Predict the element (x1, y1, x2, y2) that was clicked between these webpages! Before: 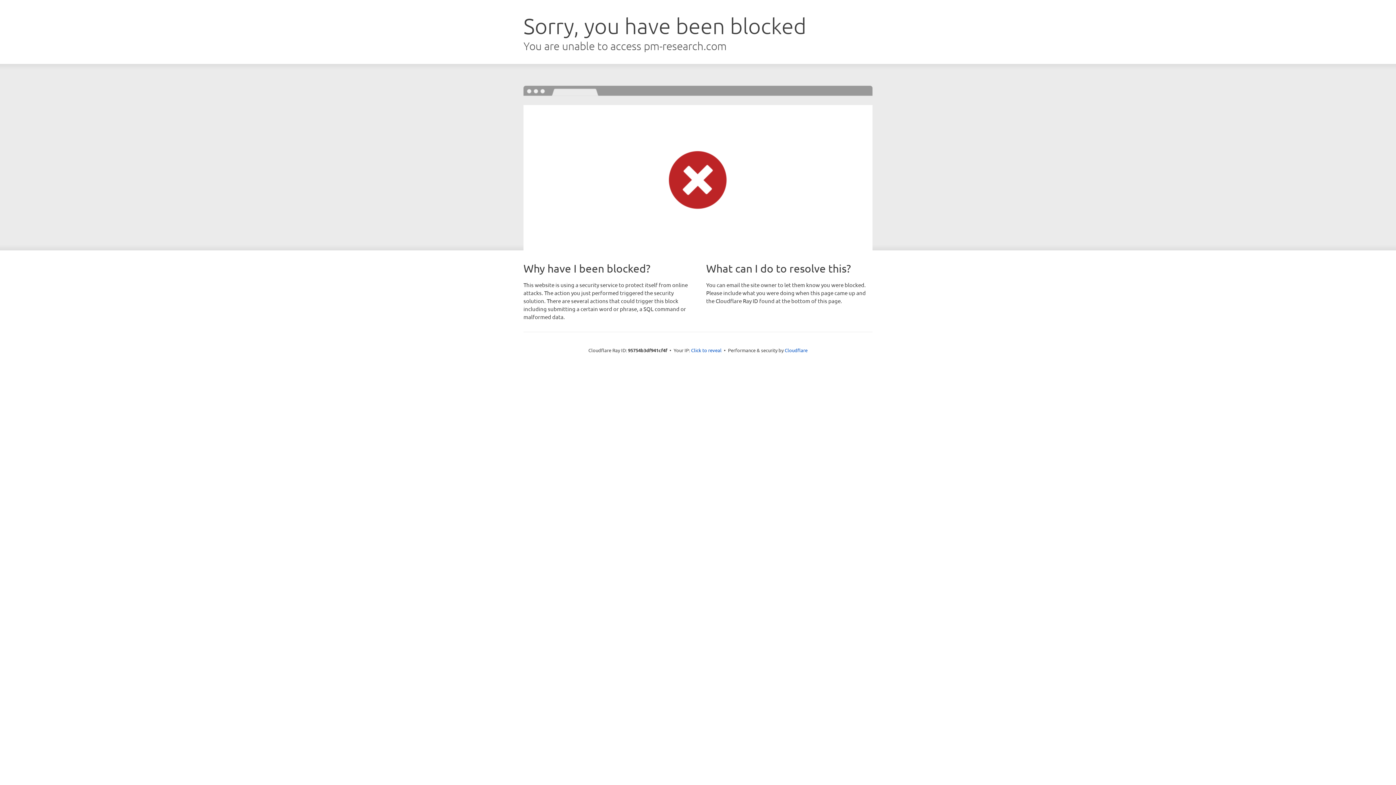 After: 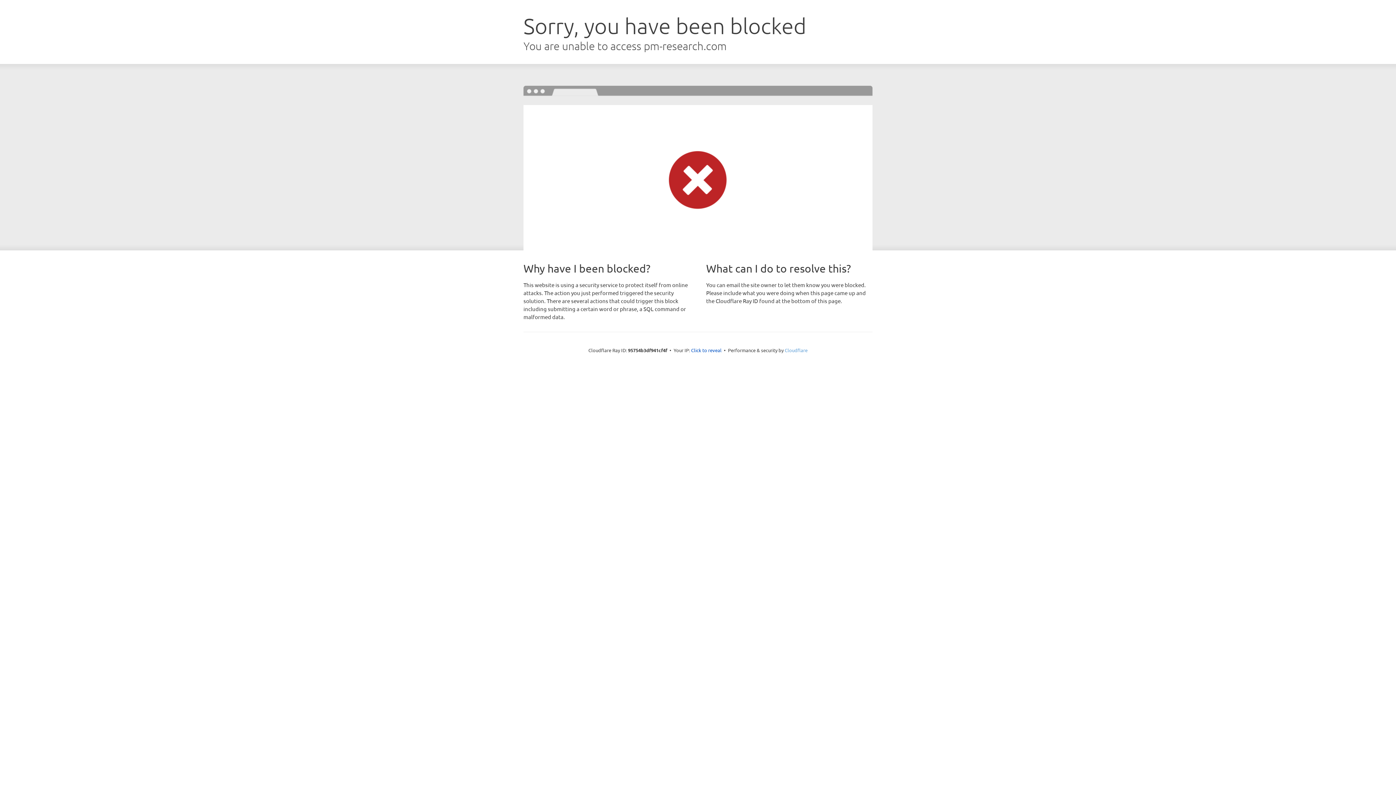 Action: label: Cloudflare bbox: (784, 347, 807, 353)